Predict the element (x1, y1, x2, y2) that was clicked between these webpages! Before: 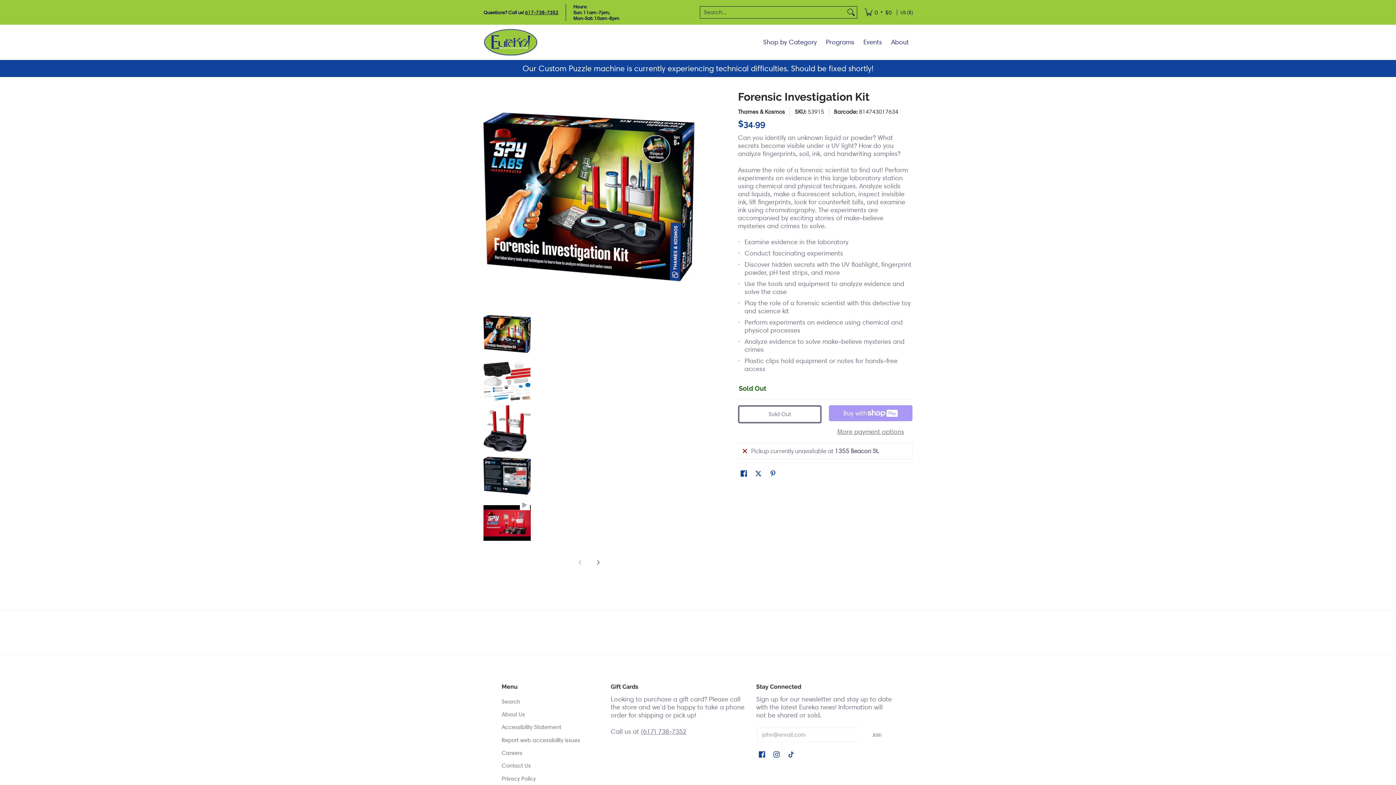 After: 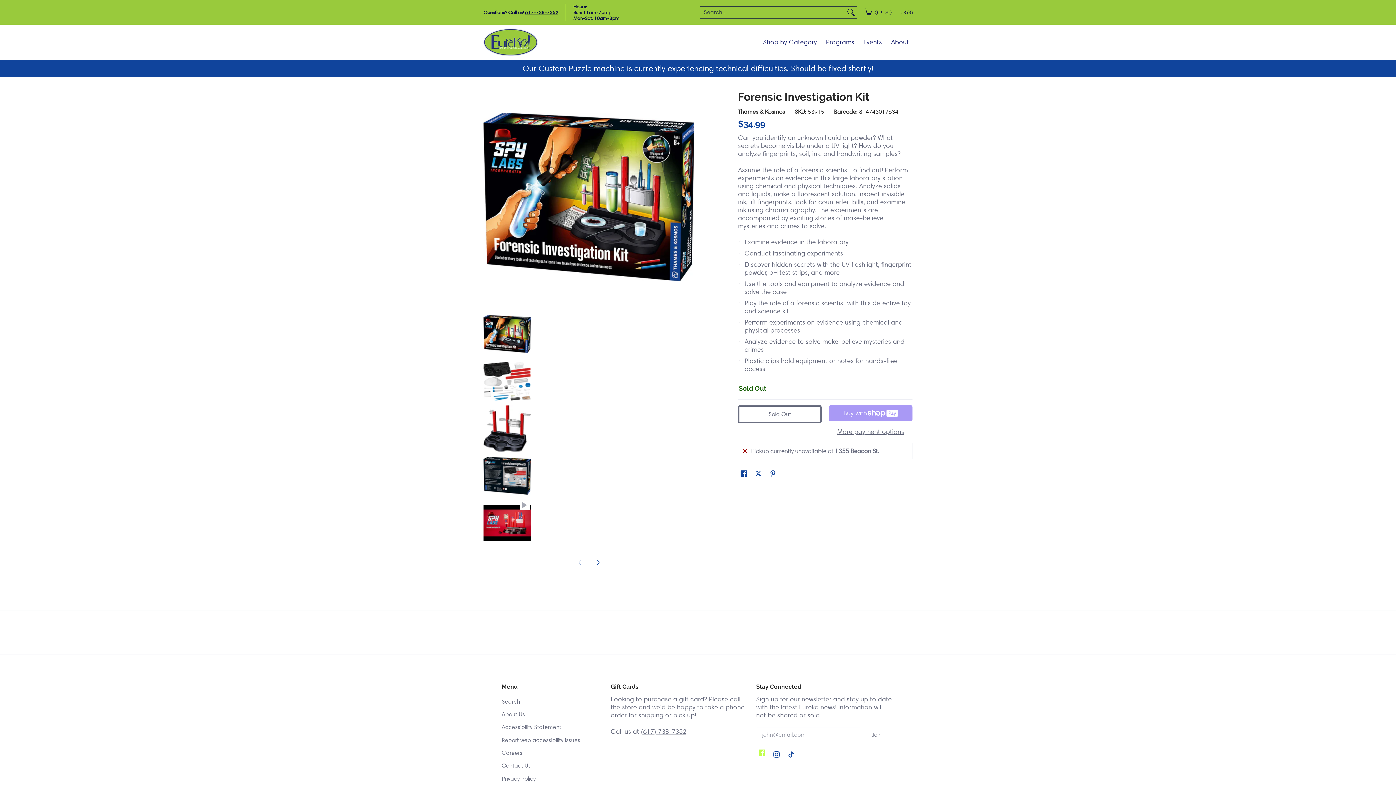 Action: bbox: (757, 749, 767, 761) label: See EurekaPuzzles on Facebook